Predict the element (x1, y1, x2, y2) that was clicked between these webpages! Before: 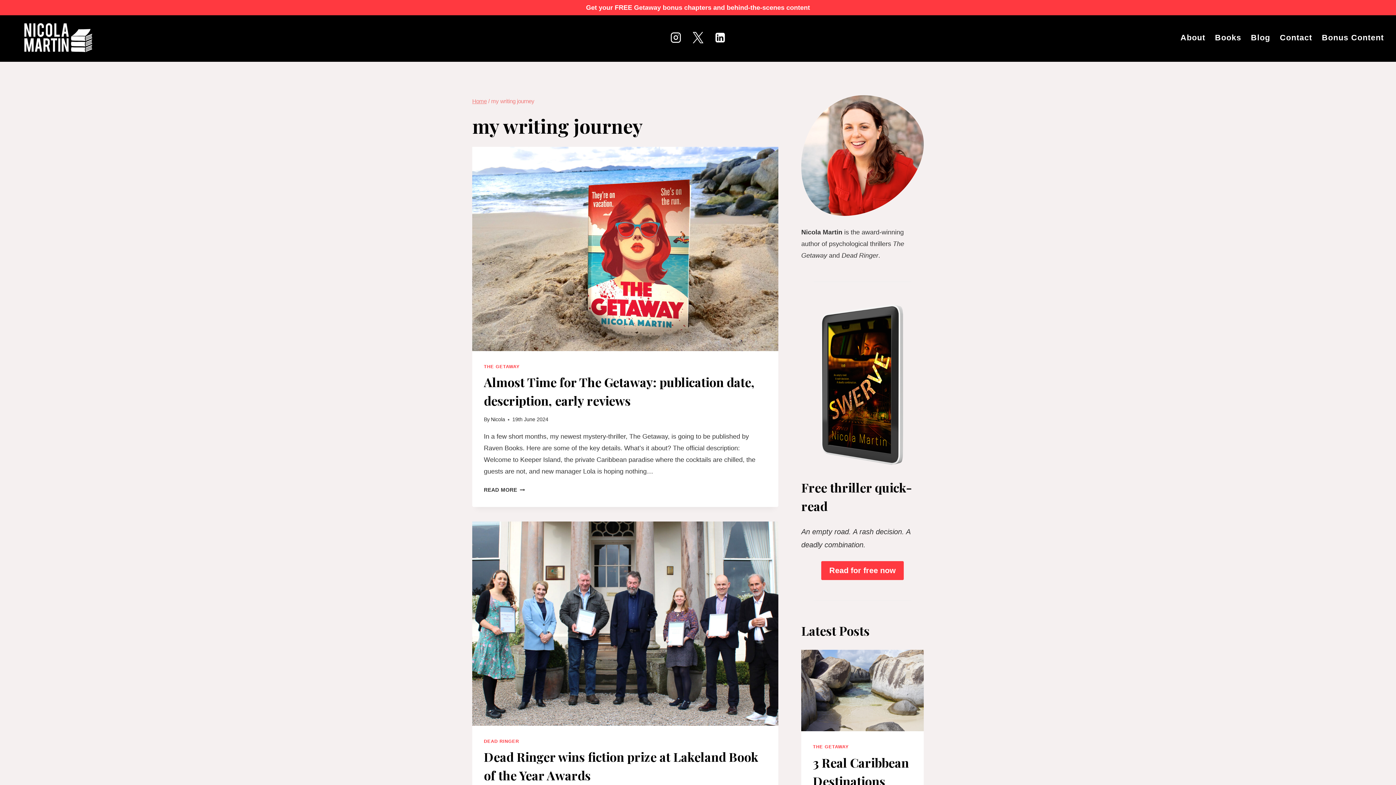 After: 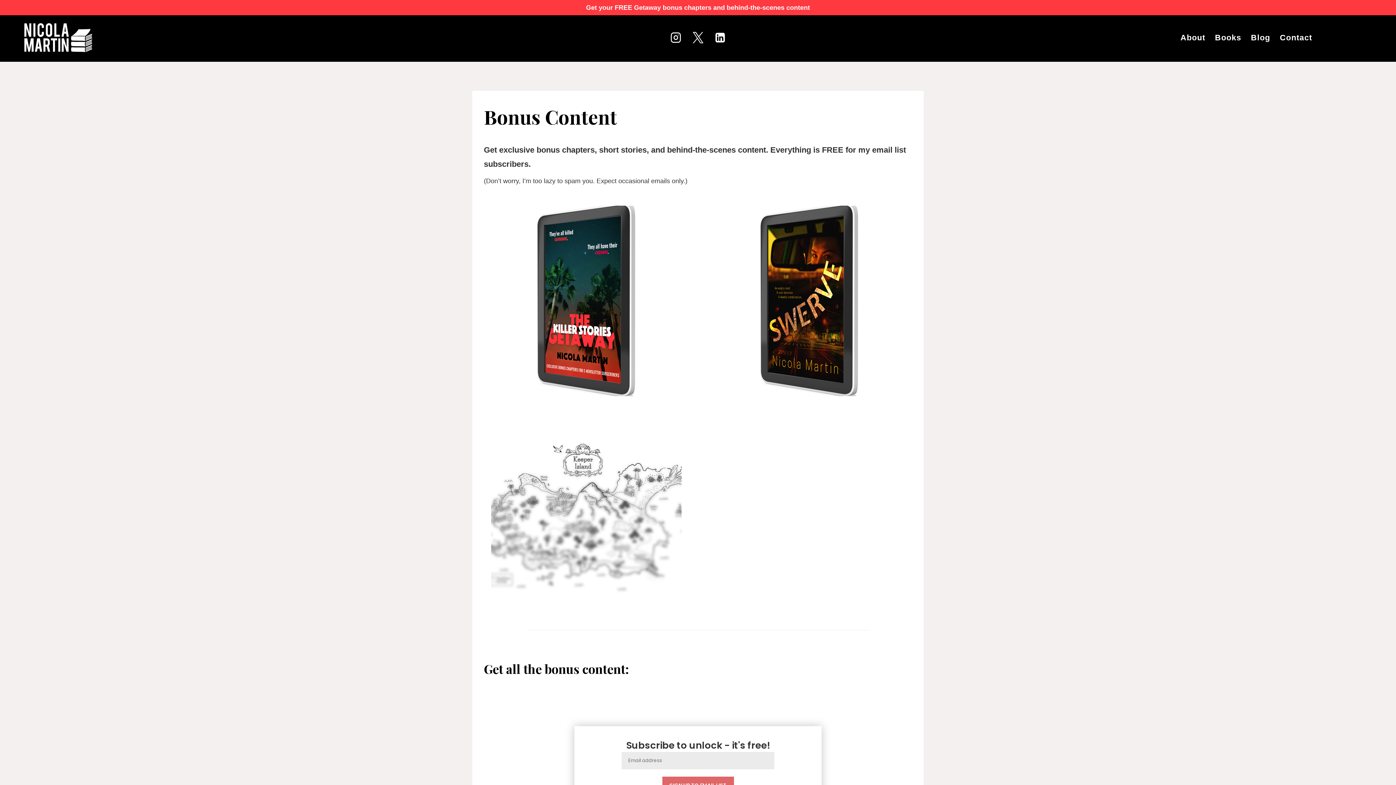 Action: bbox: (1317, 25, 1389, 49) label: Bonus Content